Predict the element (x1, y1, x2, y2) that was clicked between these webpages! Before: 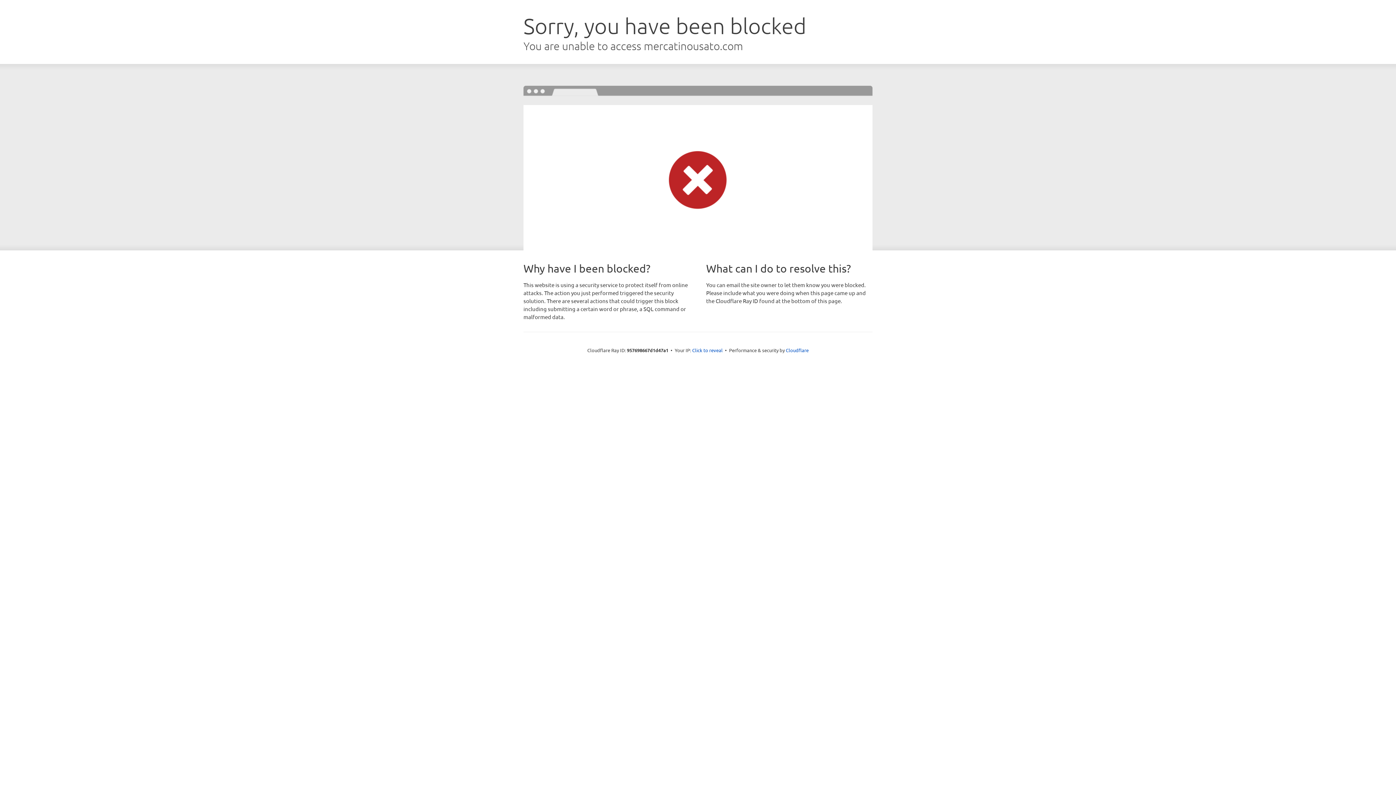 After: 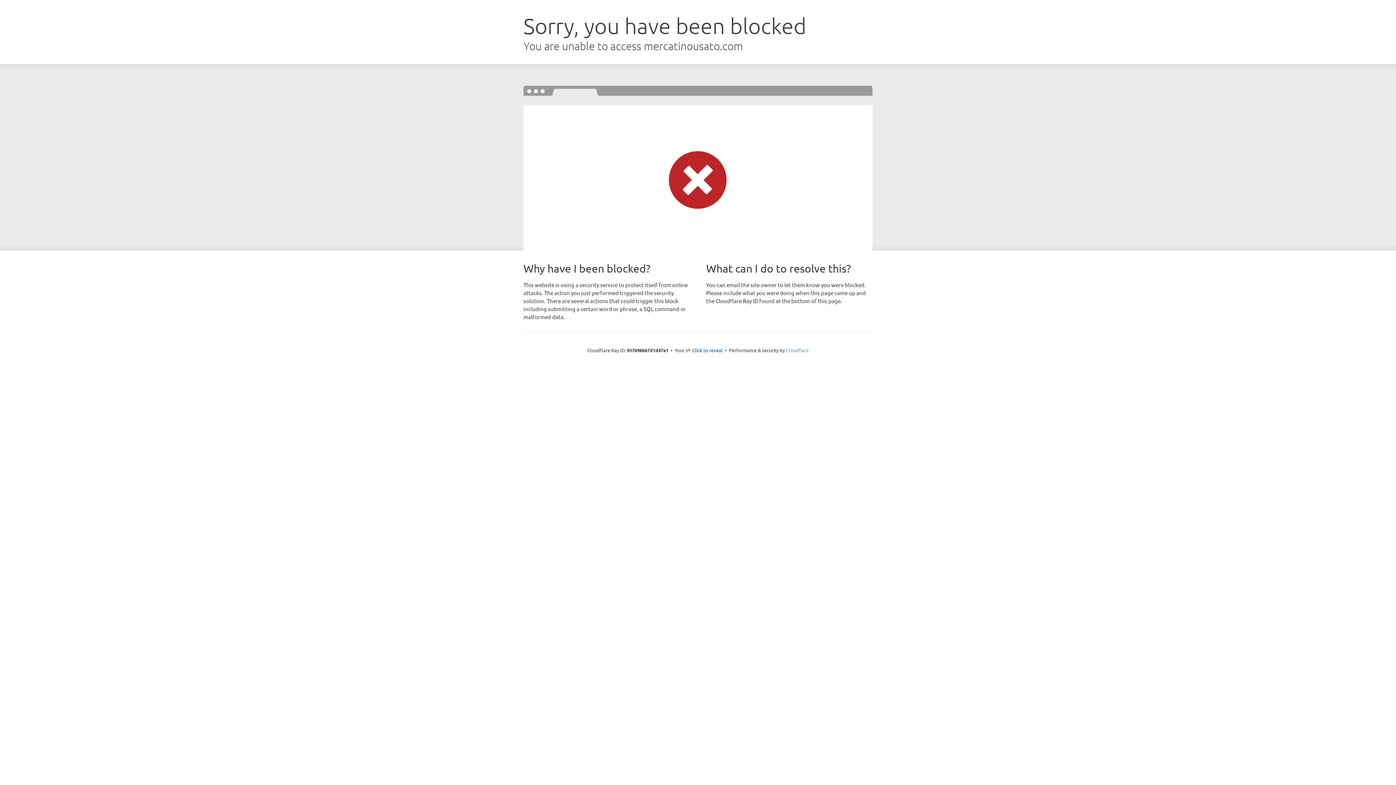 Action: label: Cloudflare bbox: (786, 347, 808, 353)